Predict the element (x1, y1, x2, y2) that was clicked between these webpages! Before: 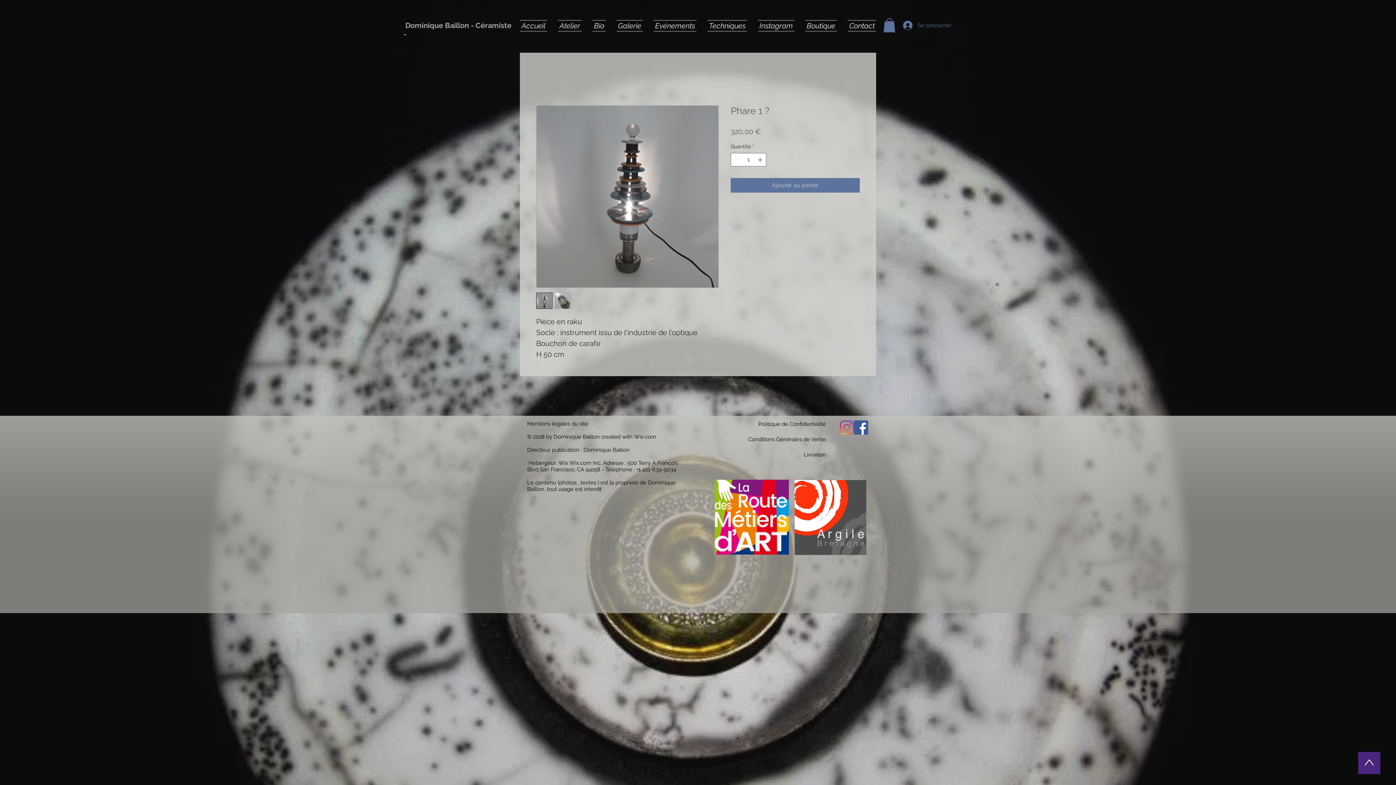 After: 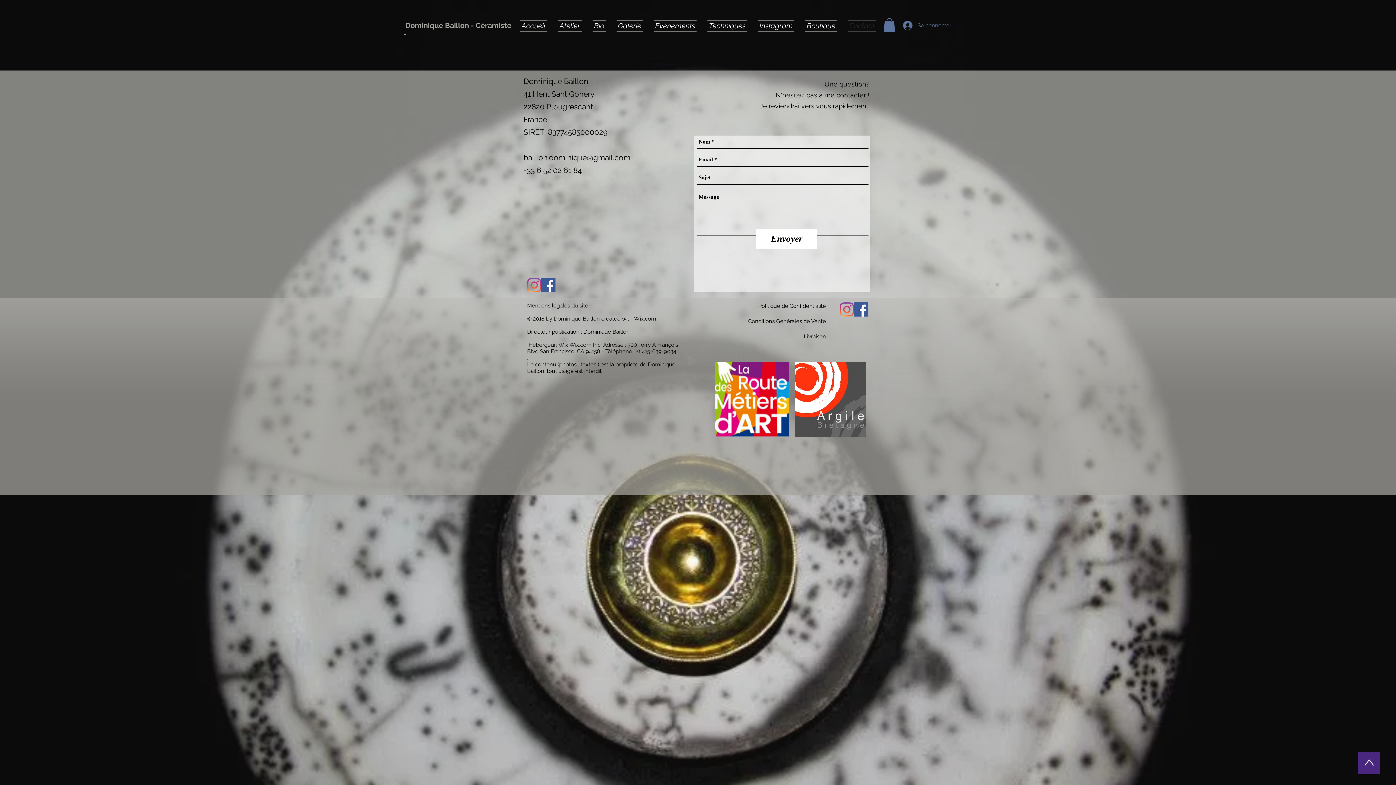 Action: bbox: (842, 20, 876, 31) label: Contact